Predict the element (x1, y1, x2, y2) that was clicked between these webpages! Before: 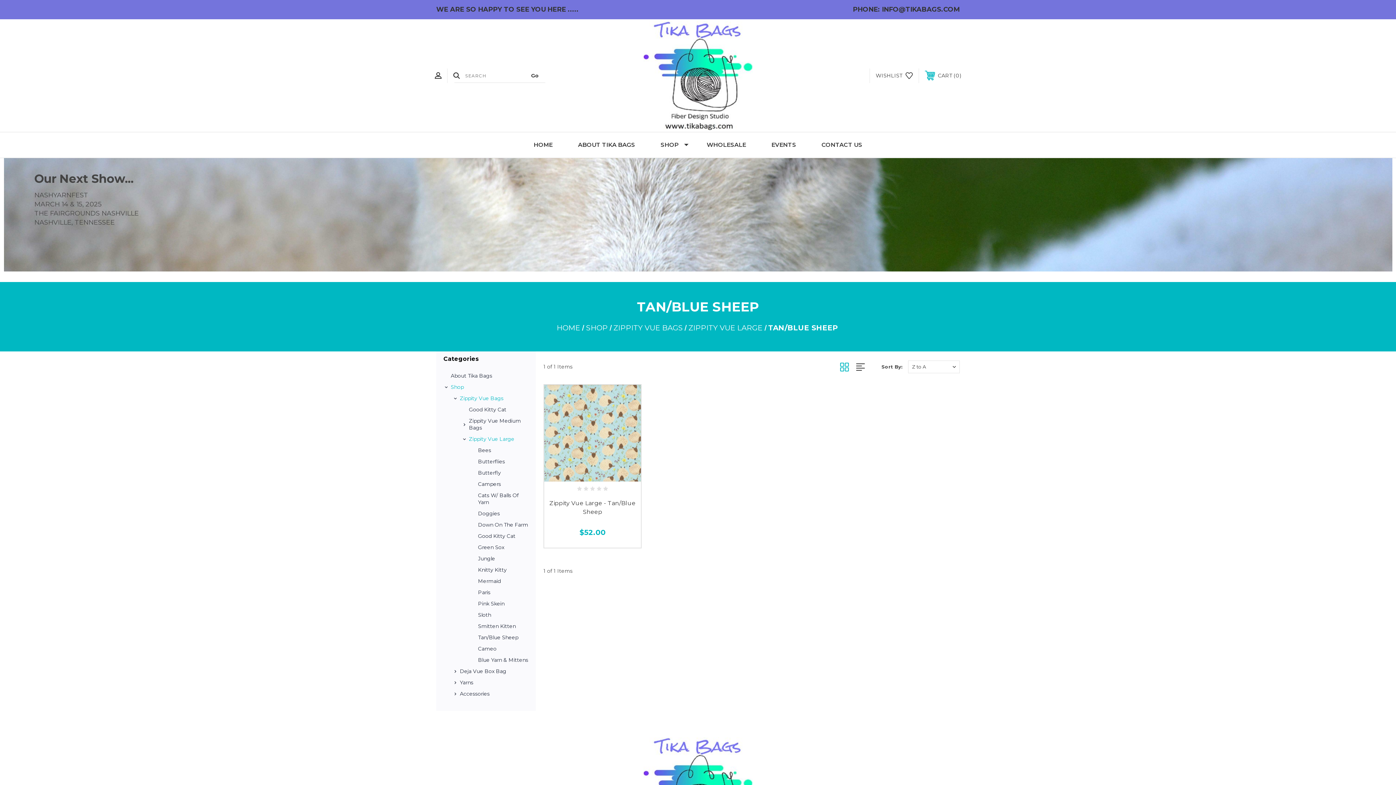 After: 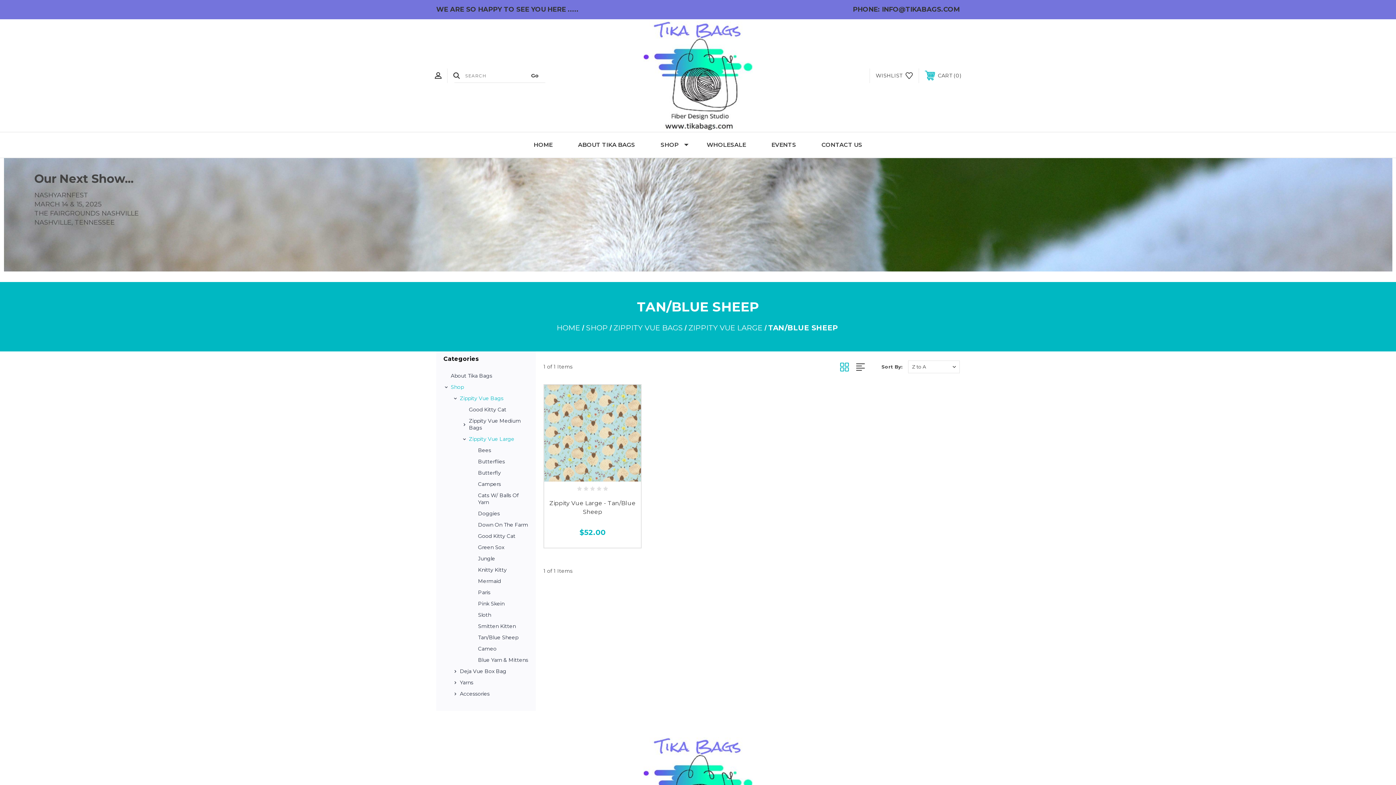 Action: bbox: (840, 362, 856, 371)